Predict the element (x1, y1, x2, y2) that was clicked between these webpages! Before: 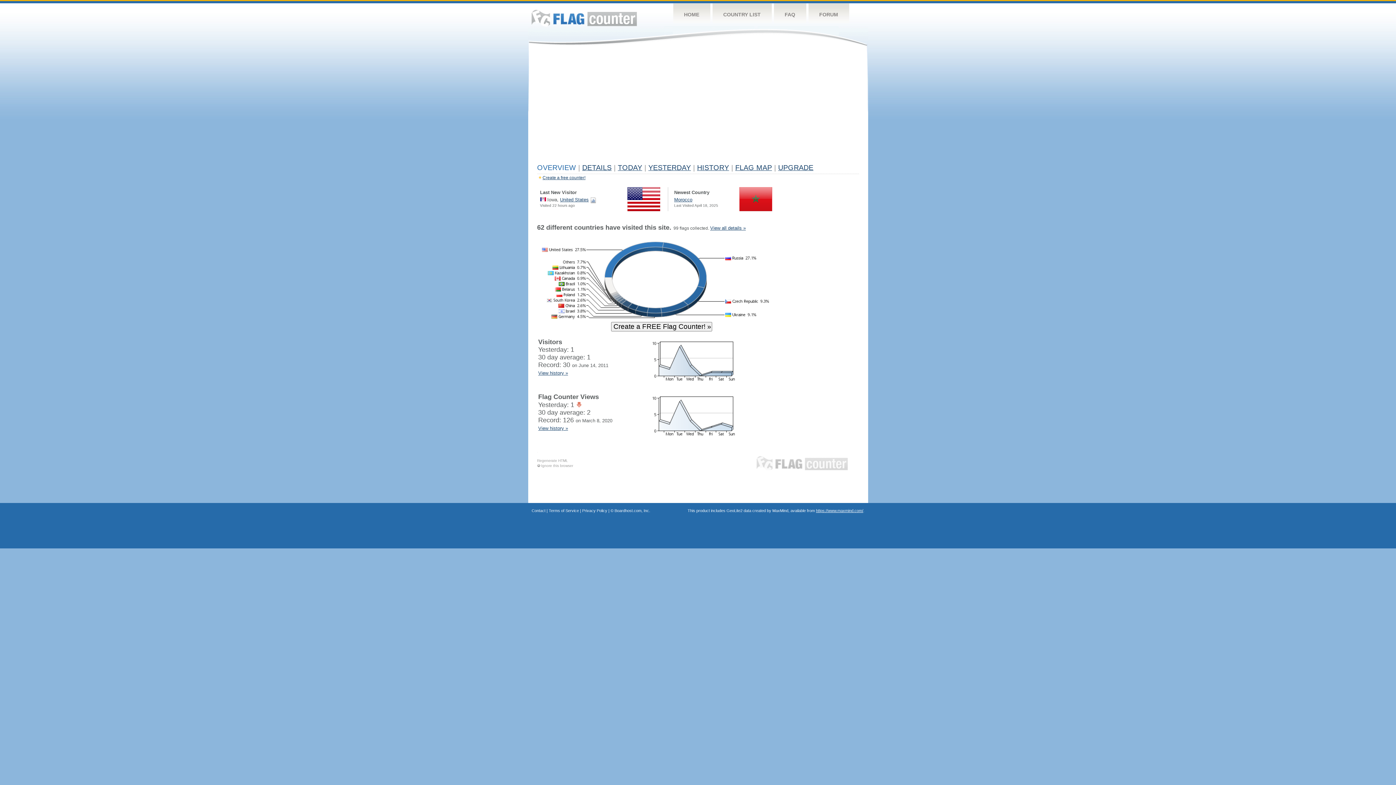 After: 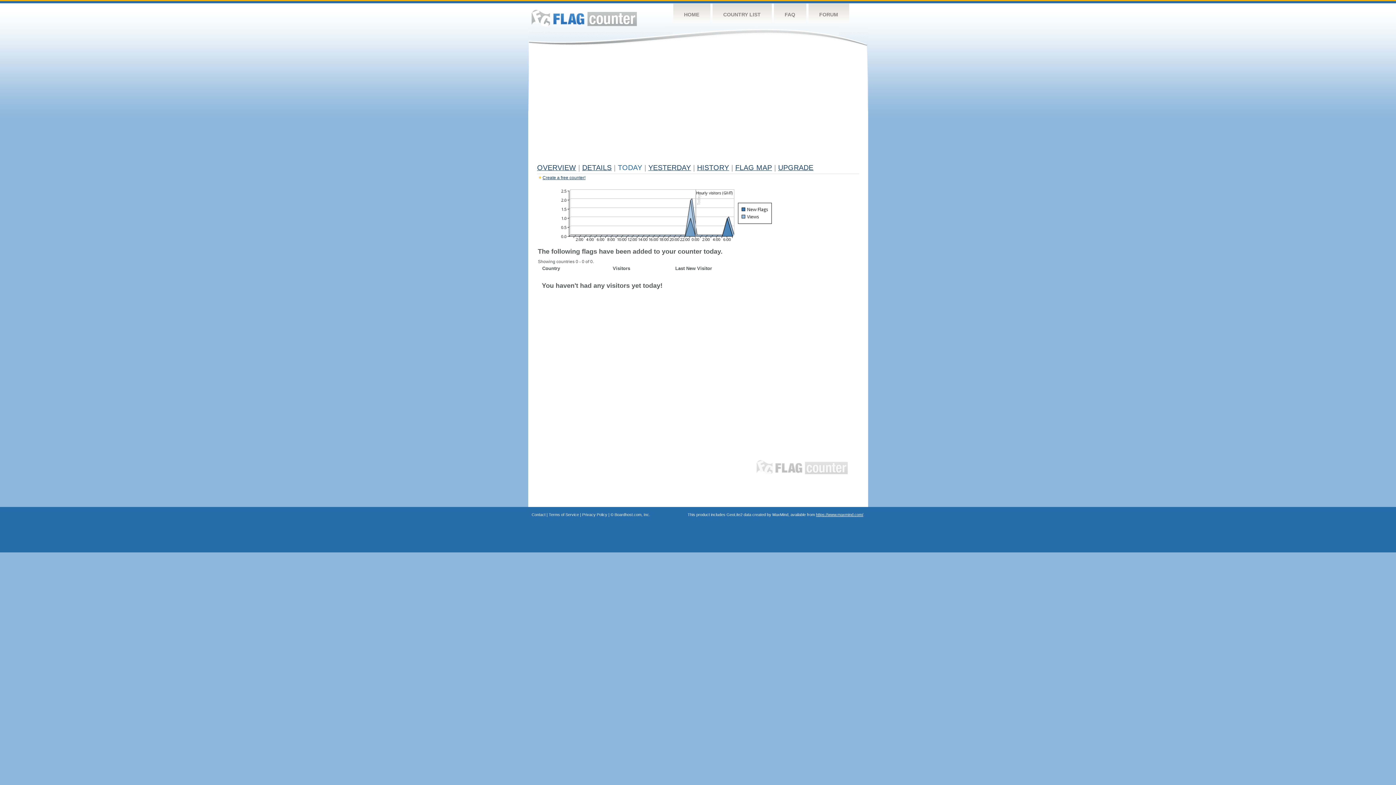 Action: bbox: (618, 163, 642, 171) label: TODAY